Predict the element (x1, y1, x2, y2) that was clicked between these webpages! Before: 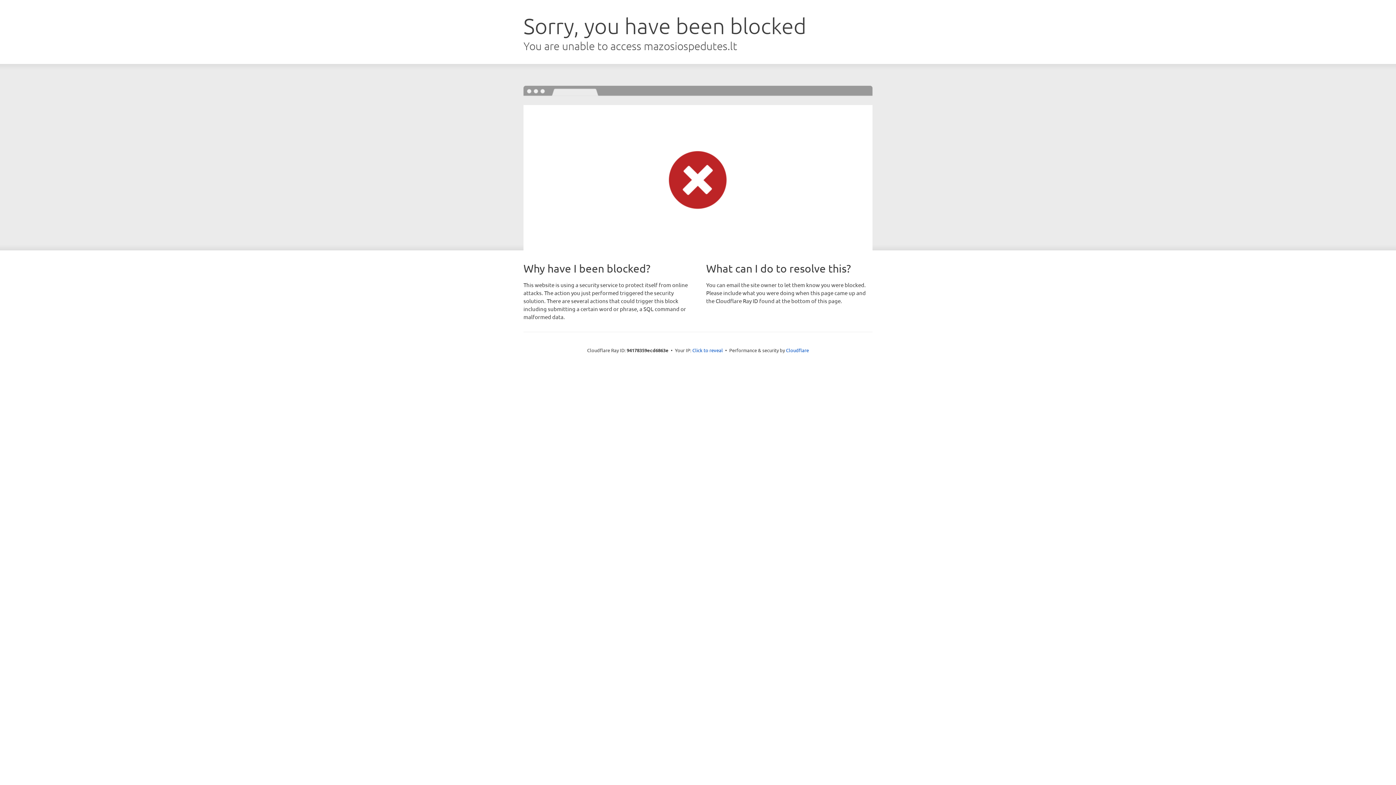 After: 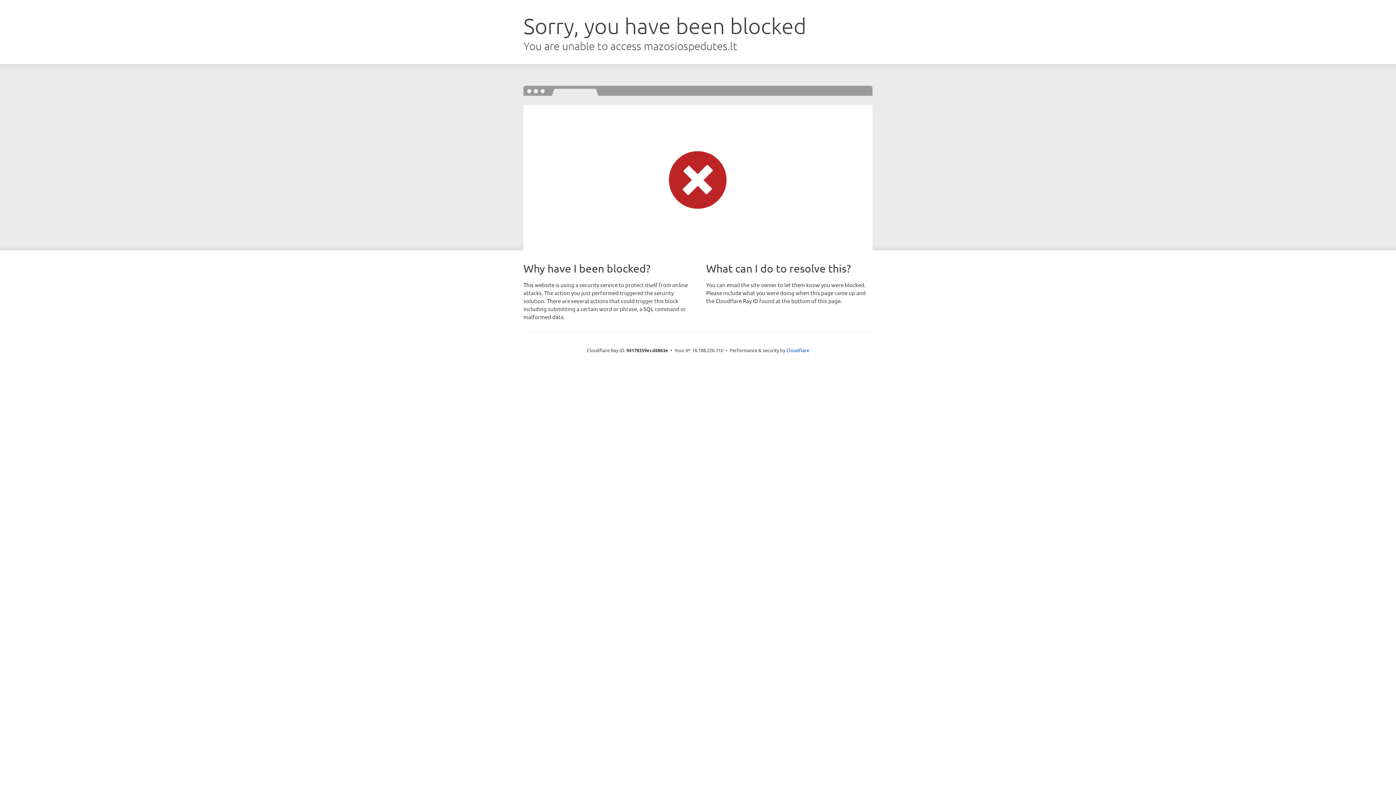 Action: bbox: (692, 346, 723, 353) label: Click to reveal